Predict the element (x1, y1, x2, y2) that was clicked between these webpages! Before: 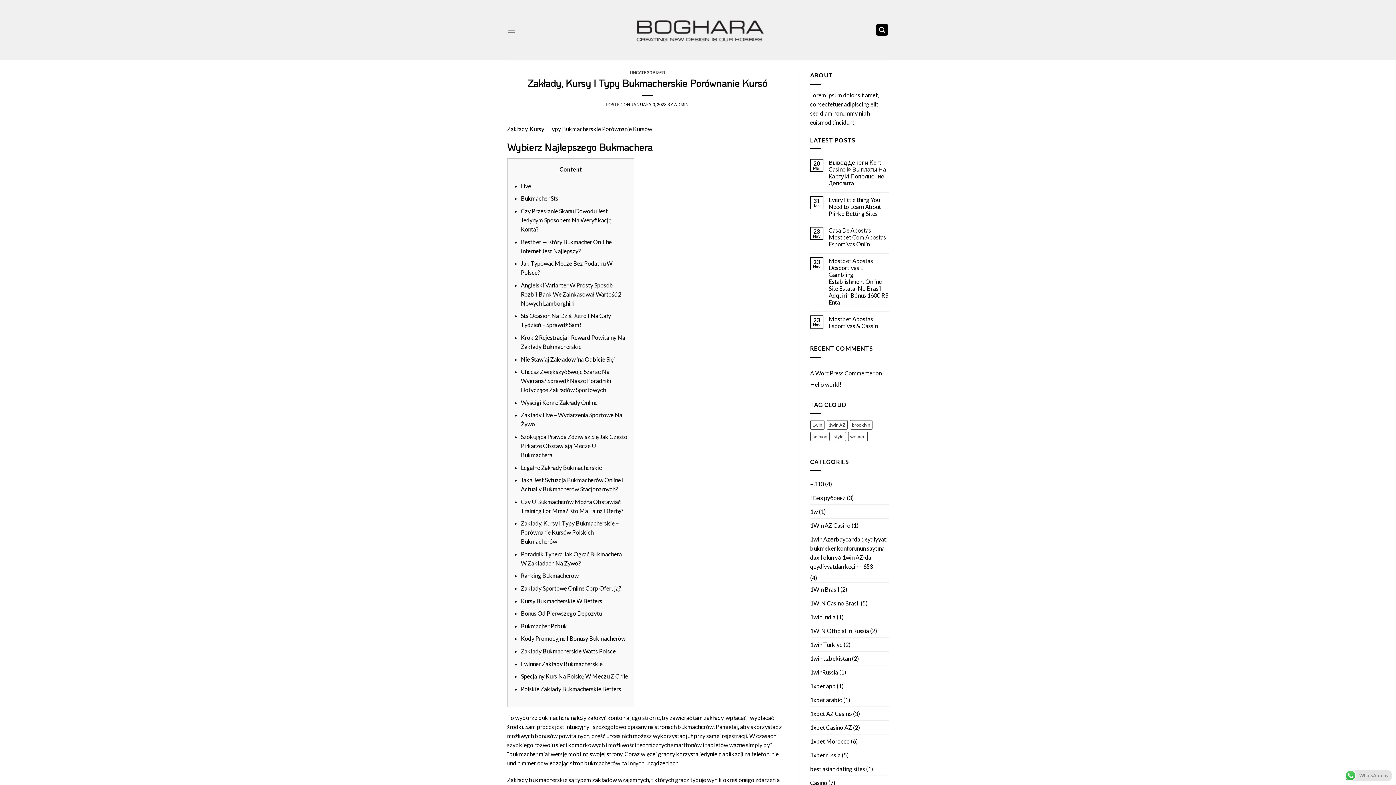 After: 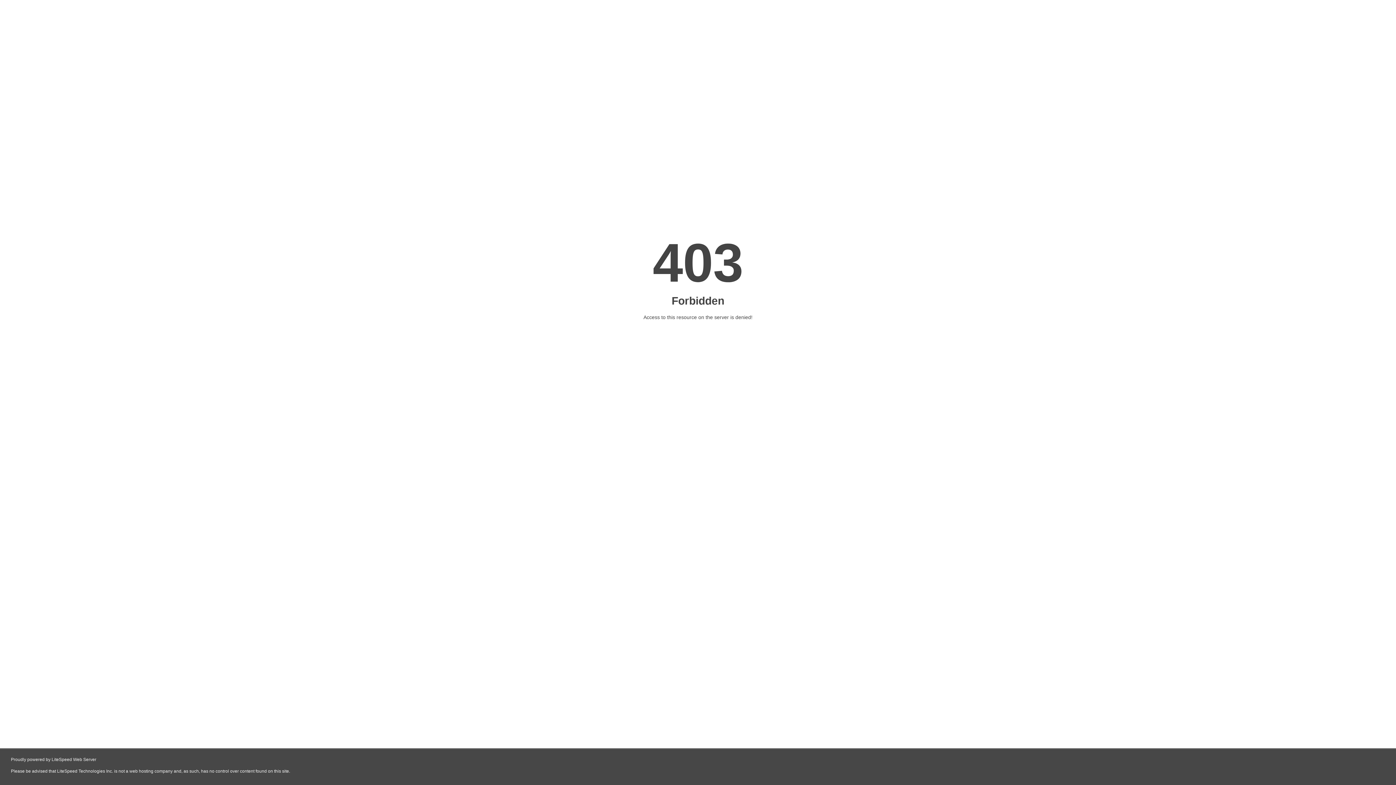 Action: bbox: (828, 158, 889, 186) label: Вывод Денег и Kent Casino ᐉ Выплаты На Карту И Пополнение Депозита